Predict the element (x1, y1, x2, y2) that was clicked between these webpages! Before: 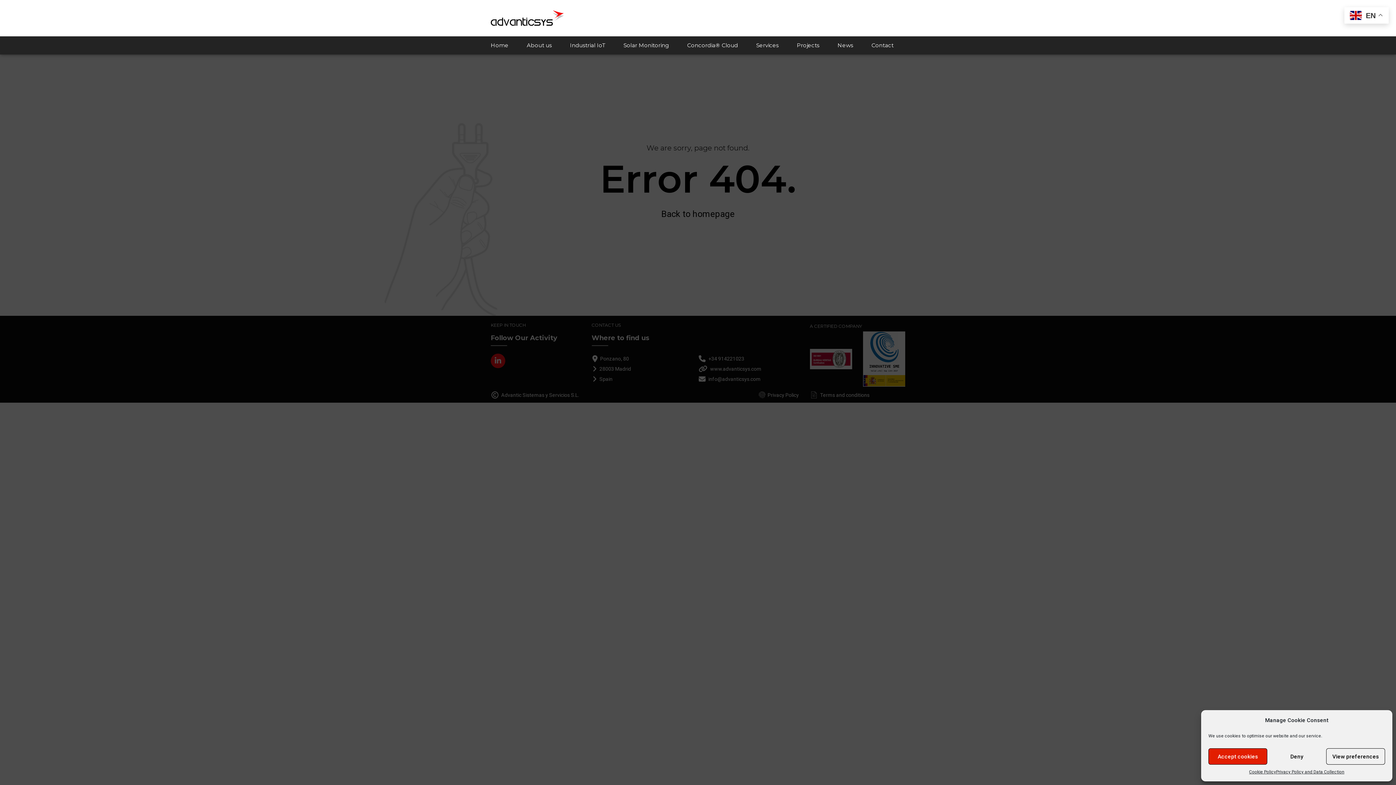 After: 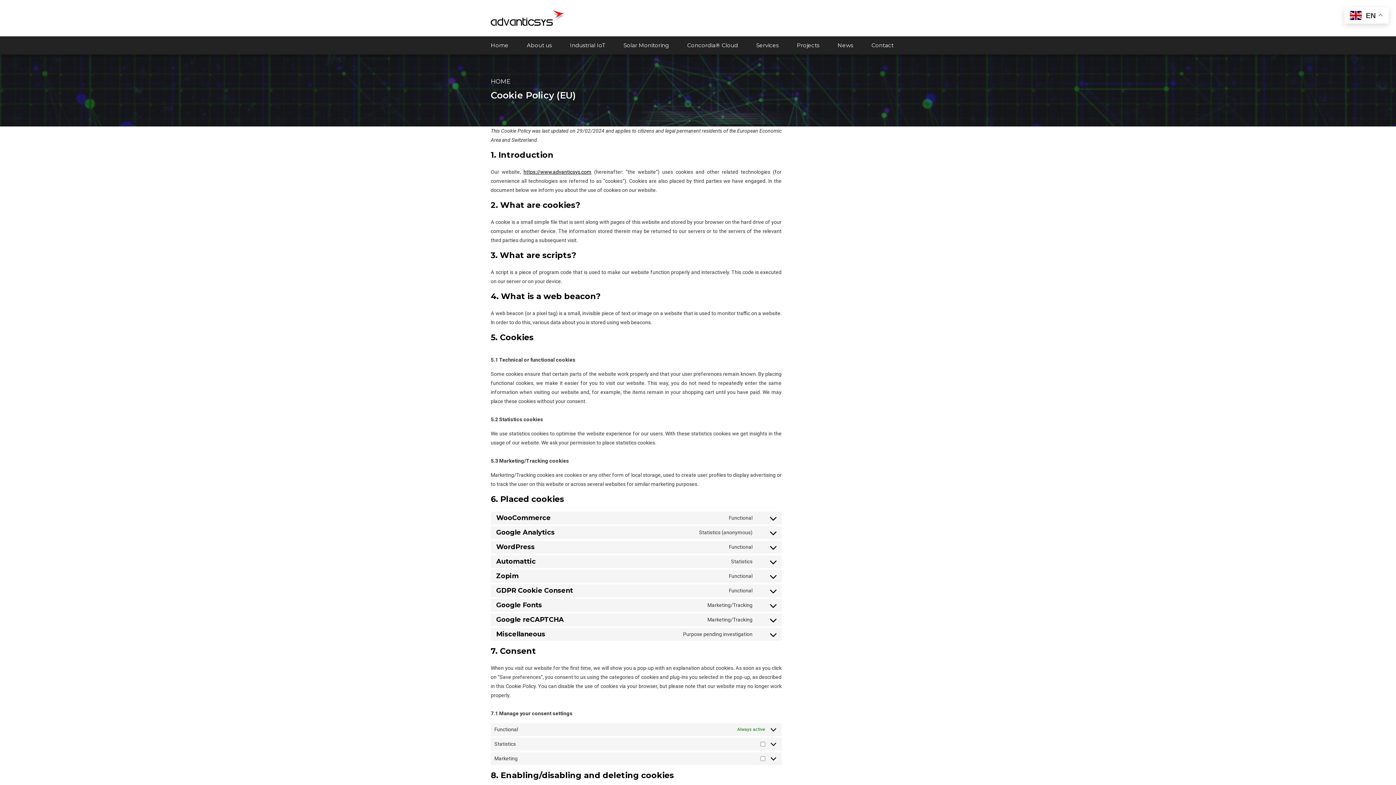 Action: label: Cookie Policy bbox: (1249, 768, 1276, 776)